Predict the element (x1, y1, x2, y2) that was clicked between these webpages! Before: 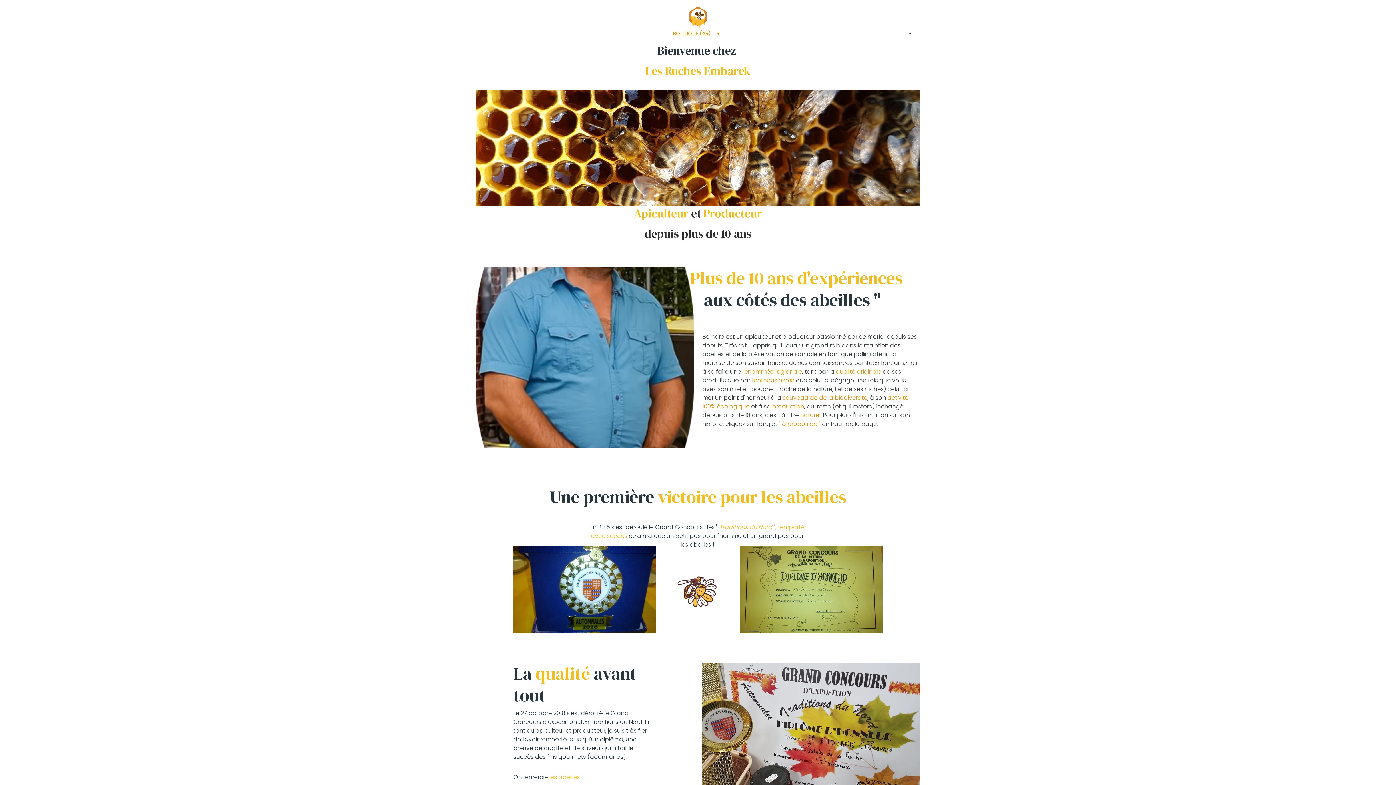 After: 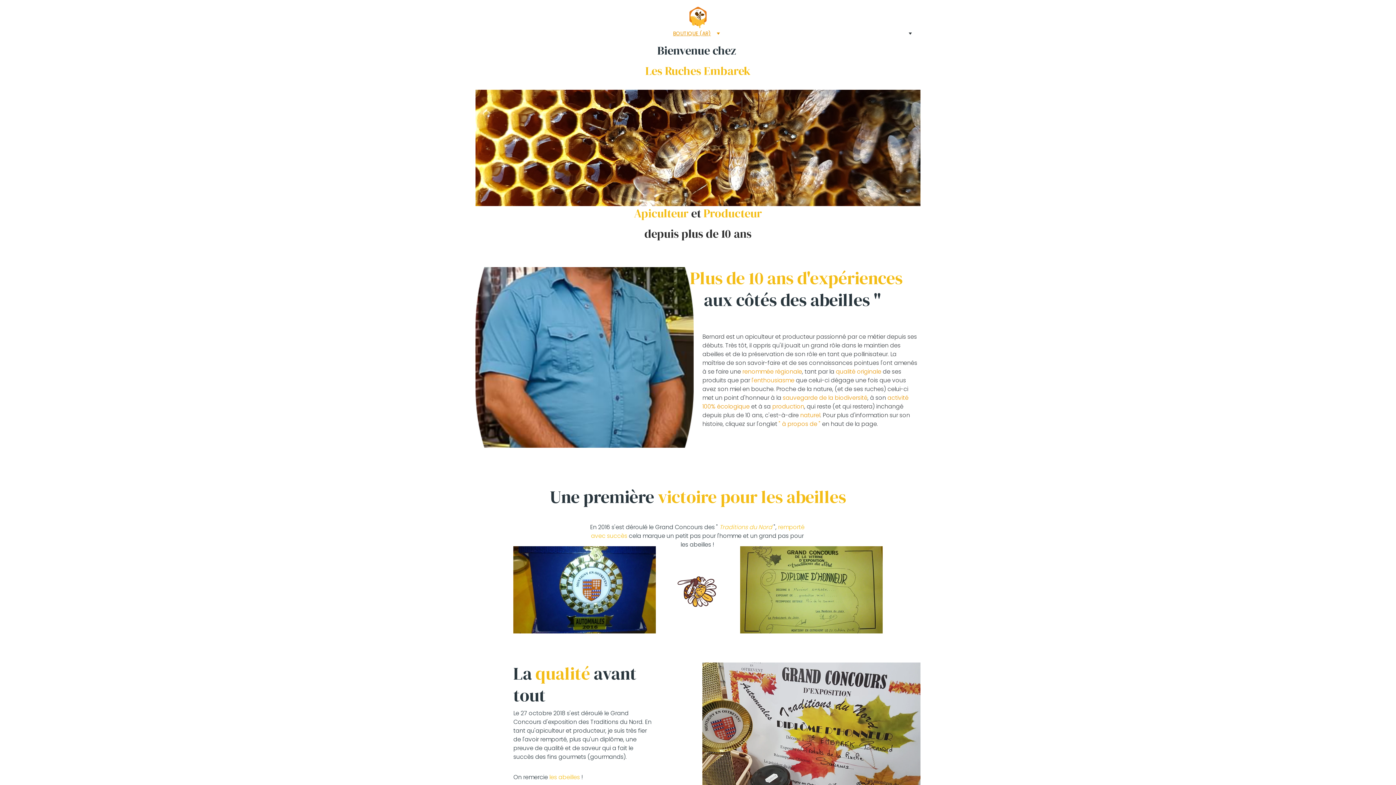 Action: label: BOUTIQUE (AR) bbox: (673, 30, 711, 36)